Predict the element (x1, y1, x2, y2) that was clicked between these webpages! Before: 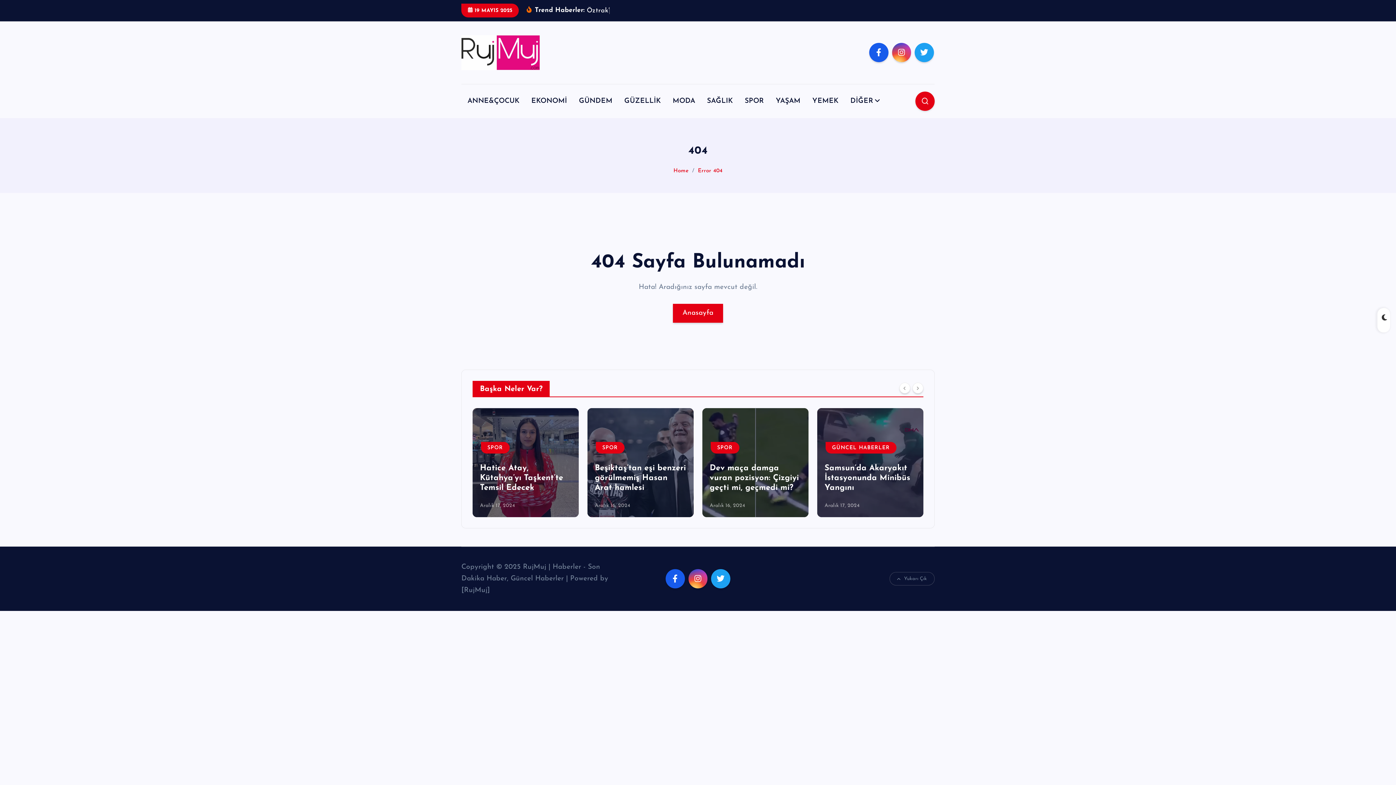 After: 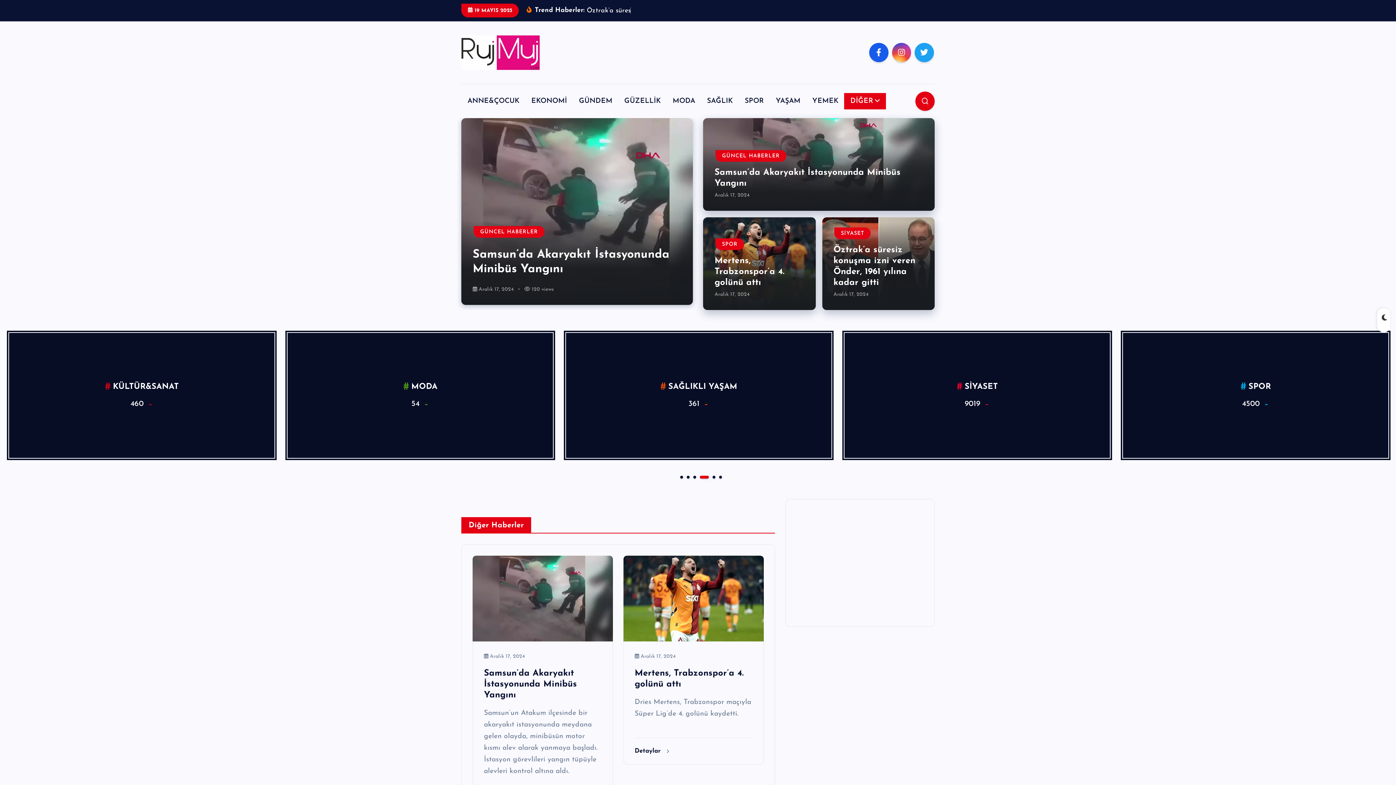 Action: bbox: (673, 314, 723, 333) label: Anasayfa